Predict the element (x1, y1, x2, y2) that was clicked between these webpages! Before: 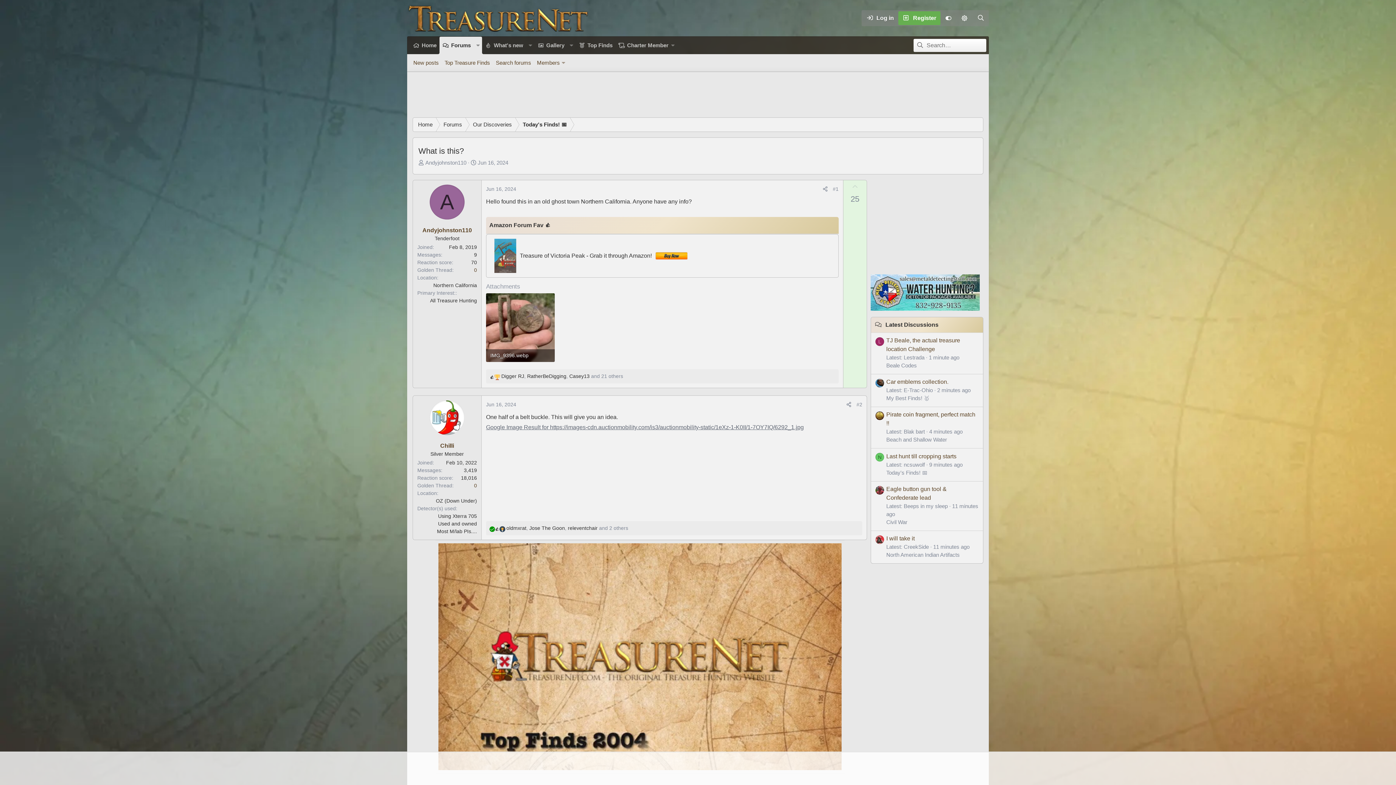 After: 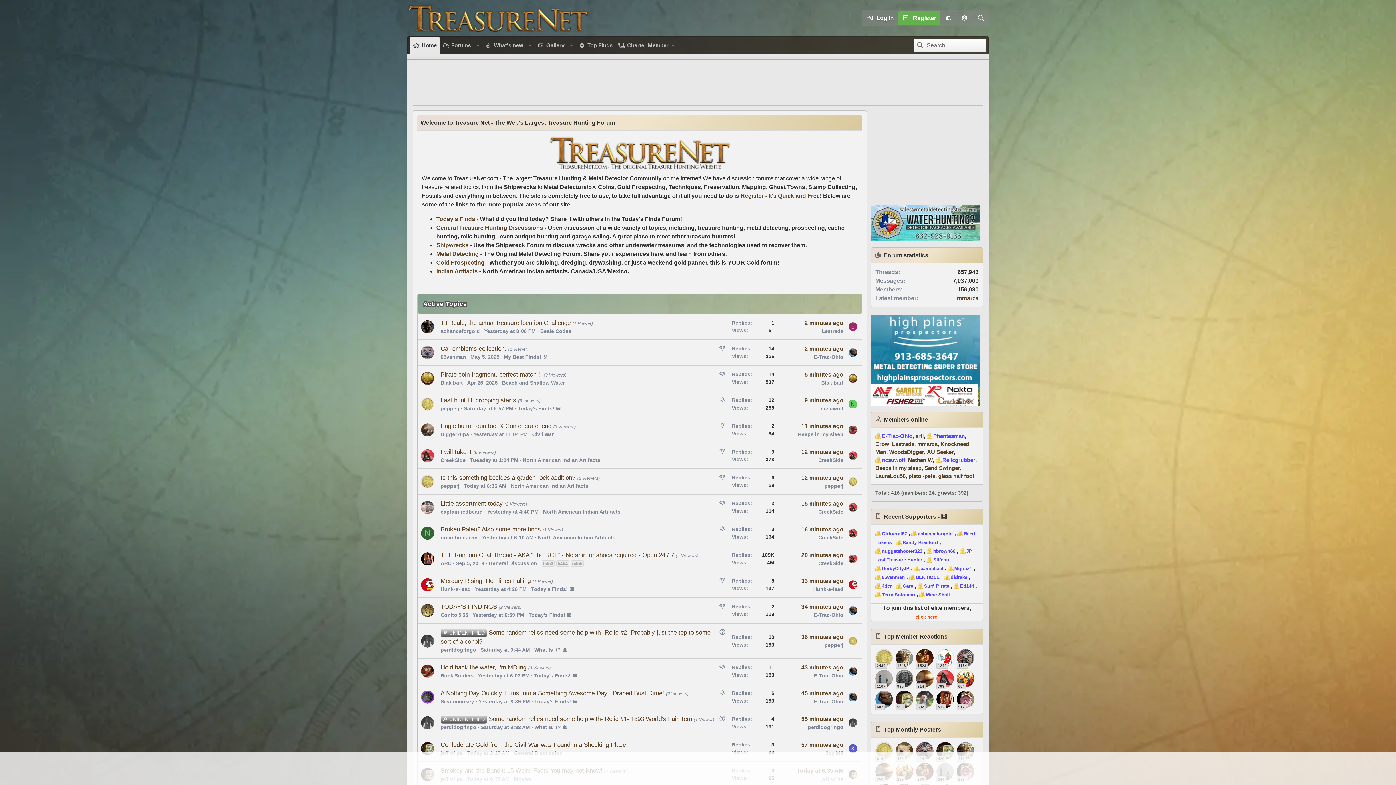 Action: label: Home bbox: (410, 36, 439, 54)